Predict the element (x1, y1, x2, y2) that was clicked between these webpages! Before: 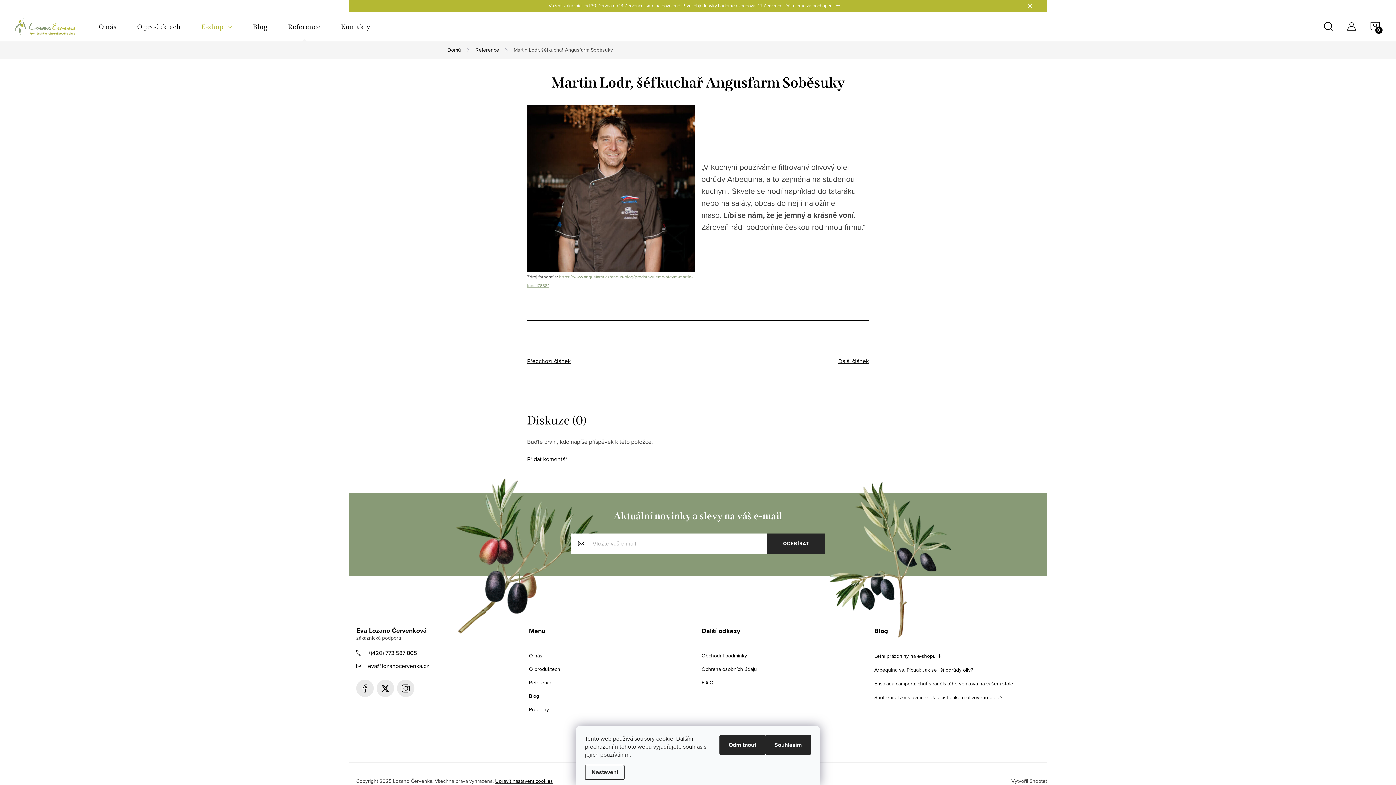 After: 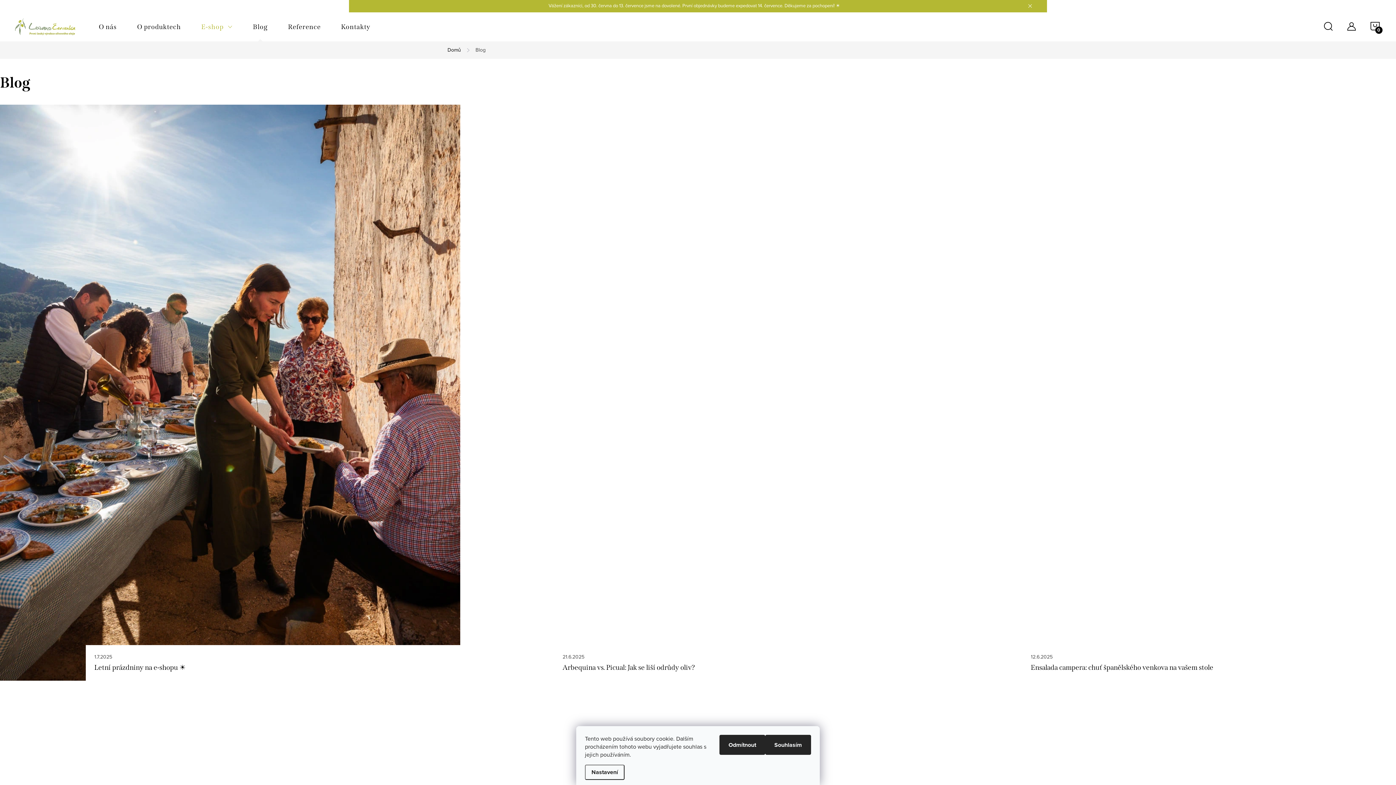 Action: bbox: (242, 12, 278, 41) label: Blog